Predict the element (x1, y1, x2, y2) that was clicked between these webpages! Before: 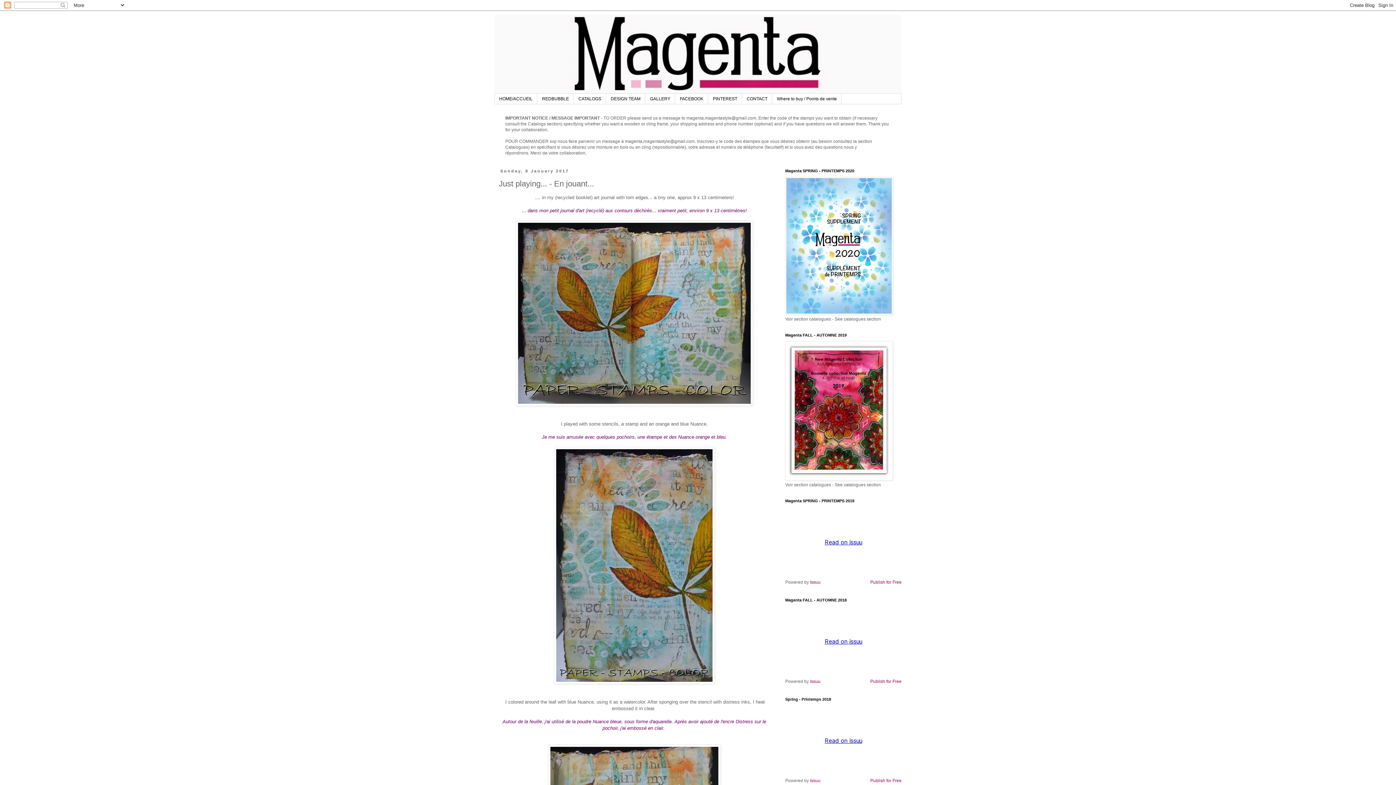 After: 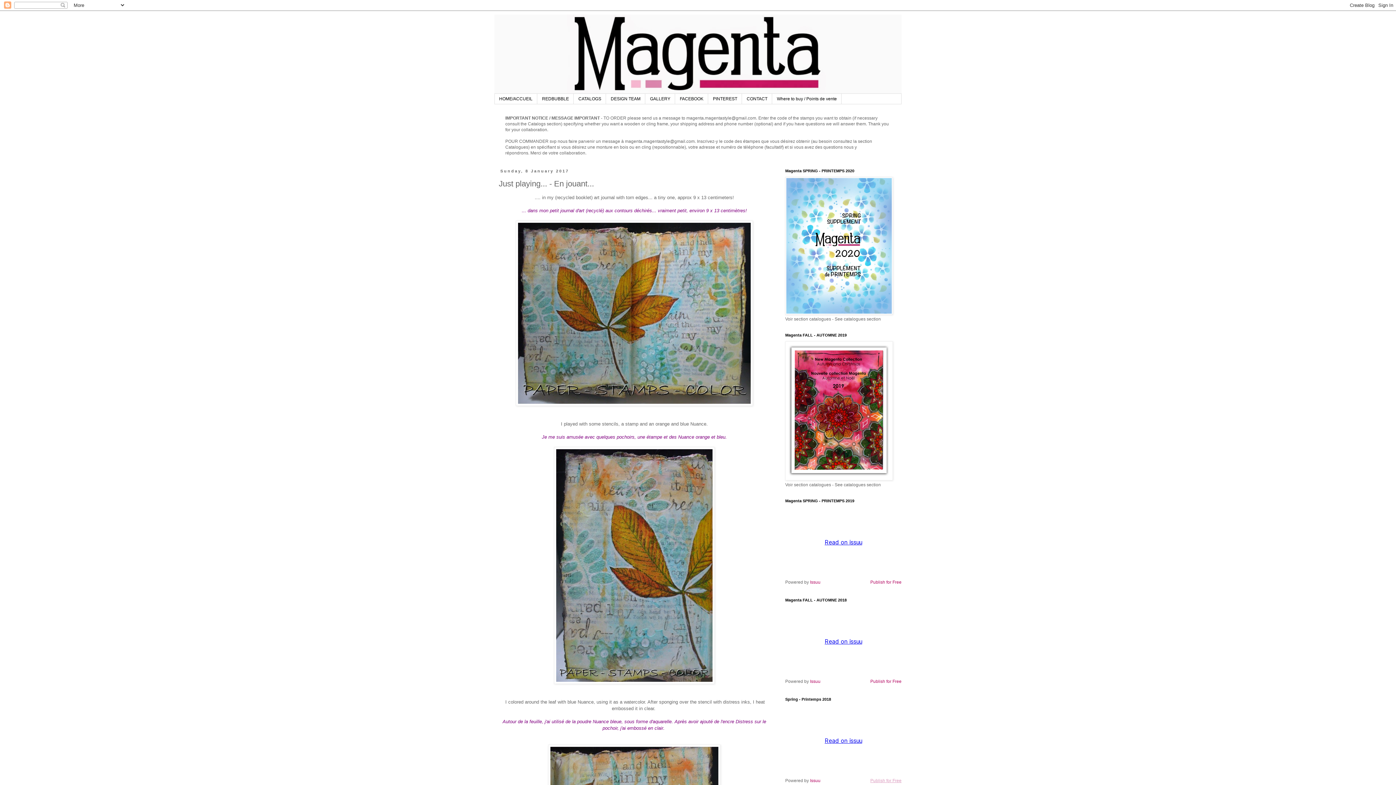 Action: bbox: (870, 778, 901, 783) label: Publish for Free